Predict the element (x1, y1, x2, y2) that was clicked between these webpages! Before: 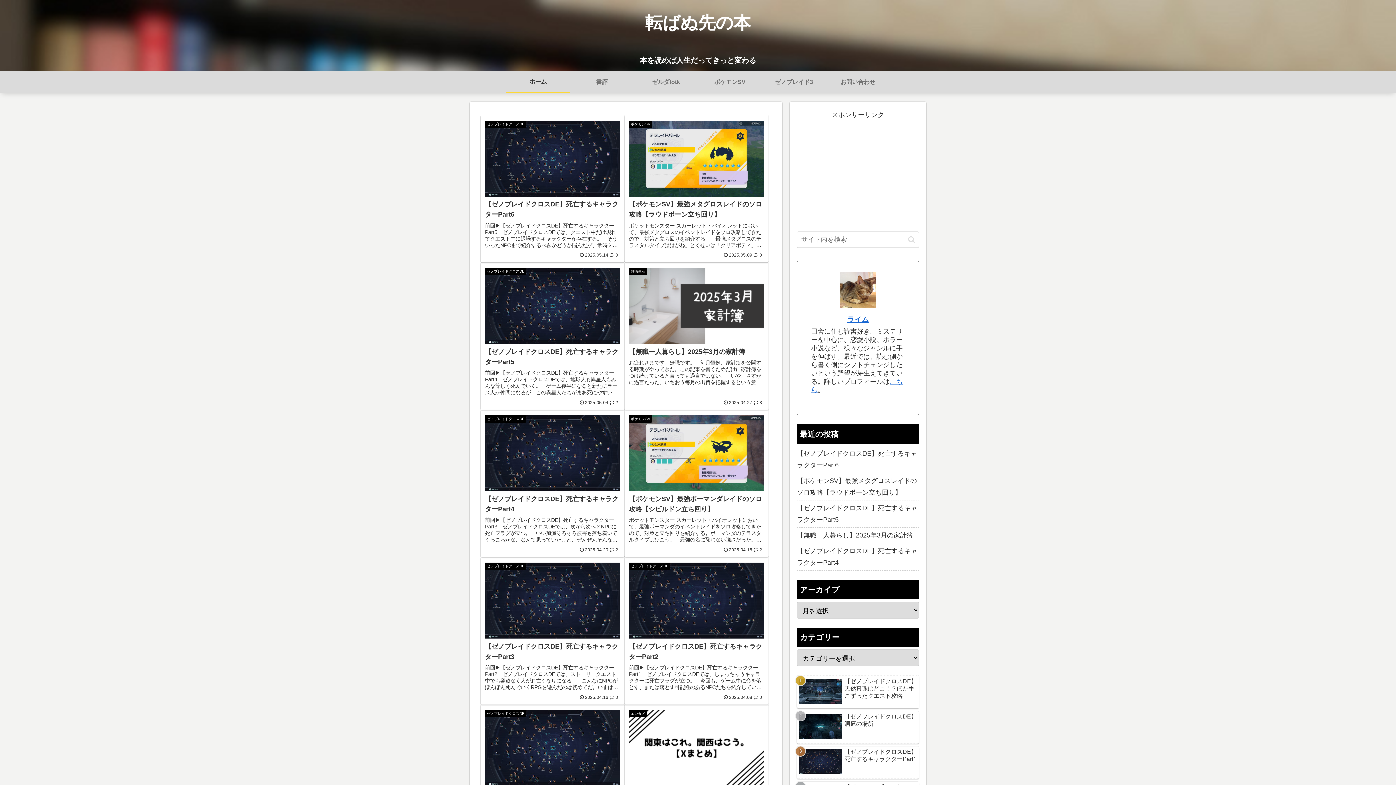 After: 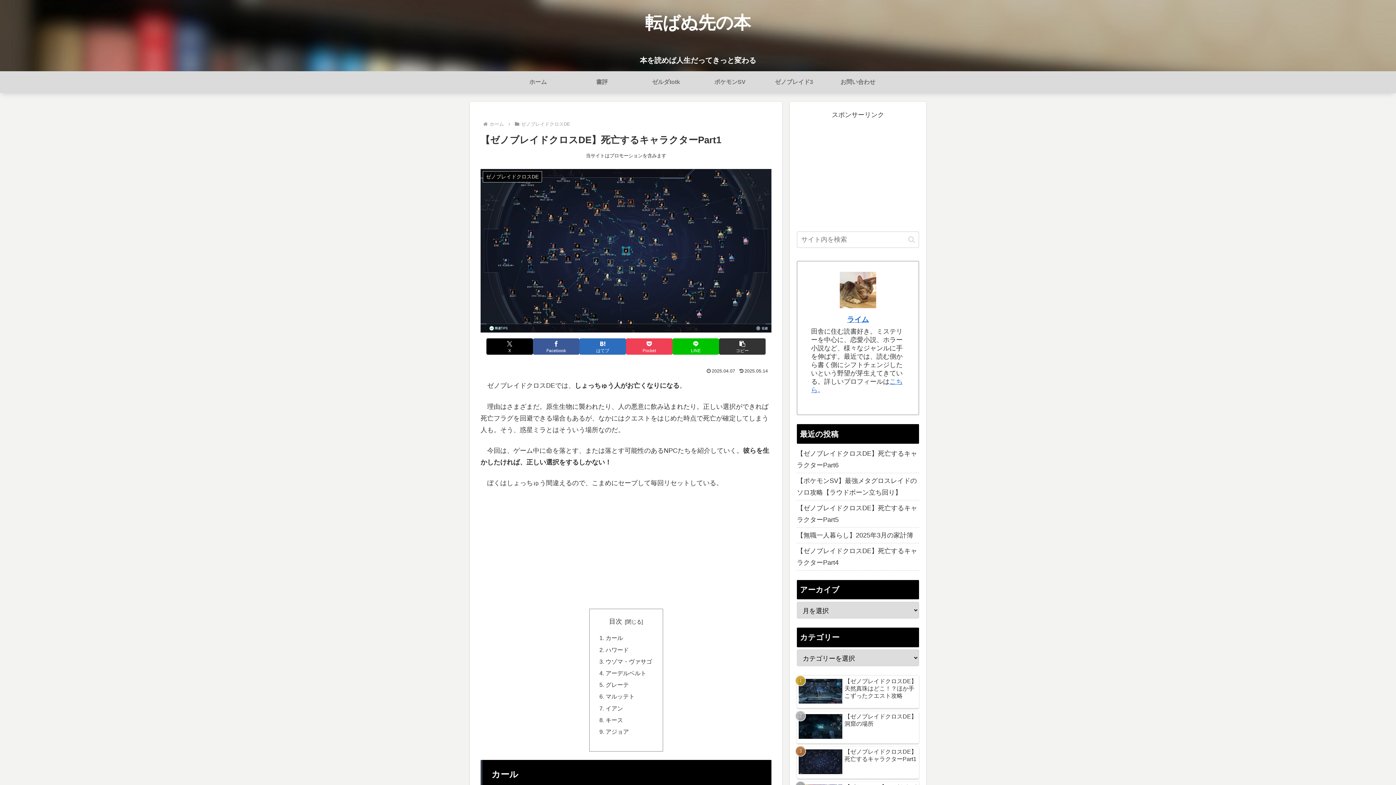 Action: bbox: (480, 704, 624, 852) label: ゼノブレイドクロスDE
【ゼノブレイドクロスDE】死亡するキャラクターPart1
ゼノブレイドクロスDEでは、しょっちゅう人がお亡くなりになる。　理由はさまざまだ。原生生物に襲われたり、人の悪意に飲み込まれたり。正しい選択ができれば死亡フラグを回避できる場合もあるが、なかにはクエストをはじめた時点で死亡が確定してしまう人...
2025.04.07
0